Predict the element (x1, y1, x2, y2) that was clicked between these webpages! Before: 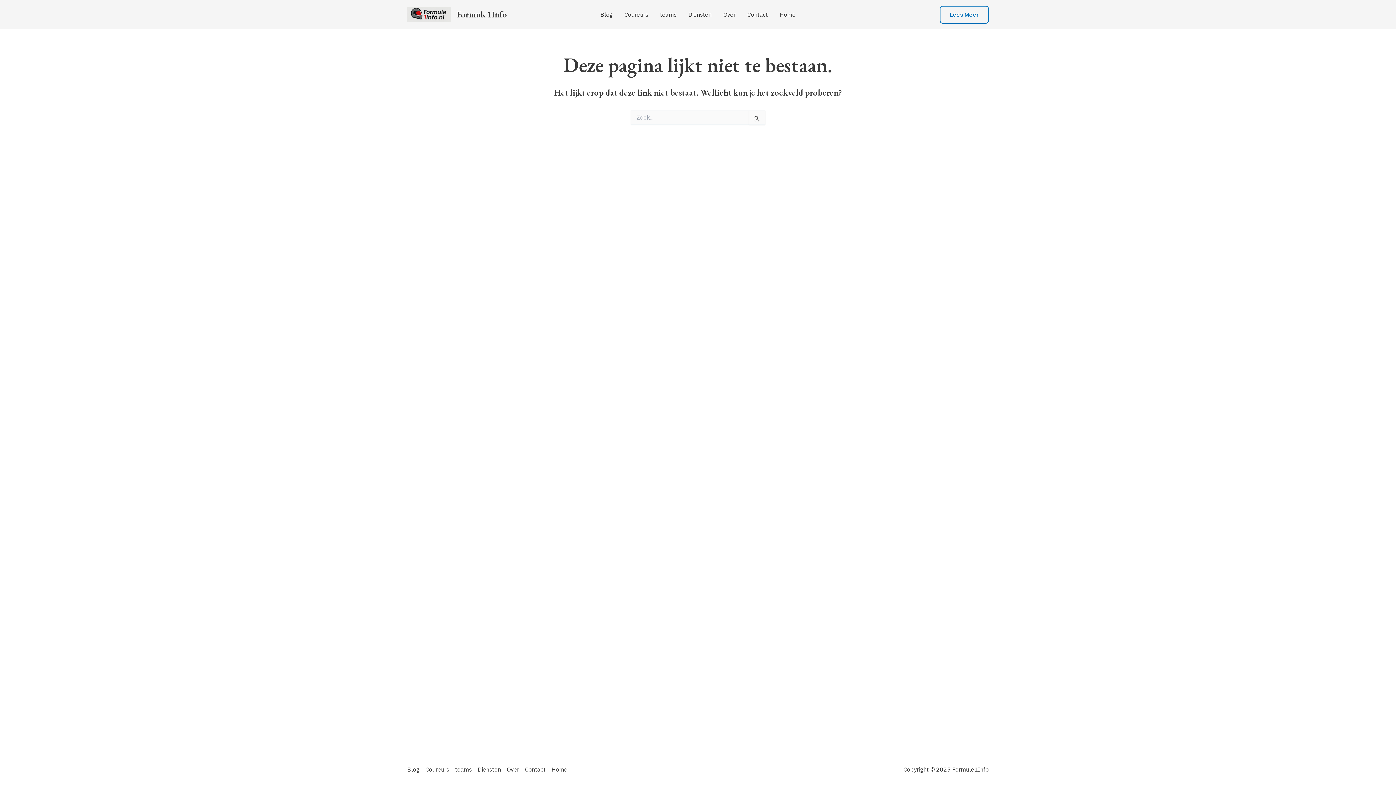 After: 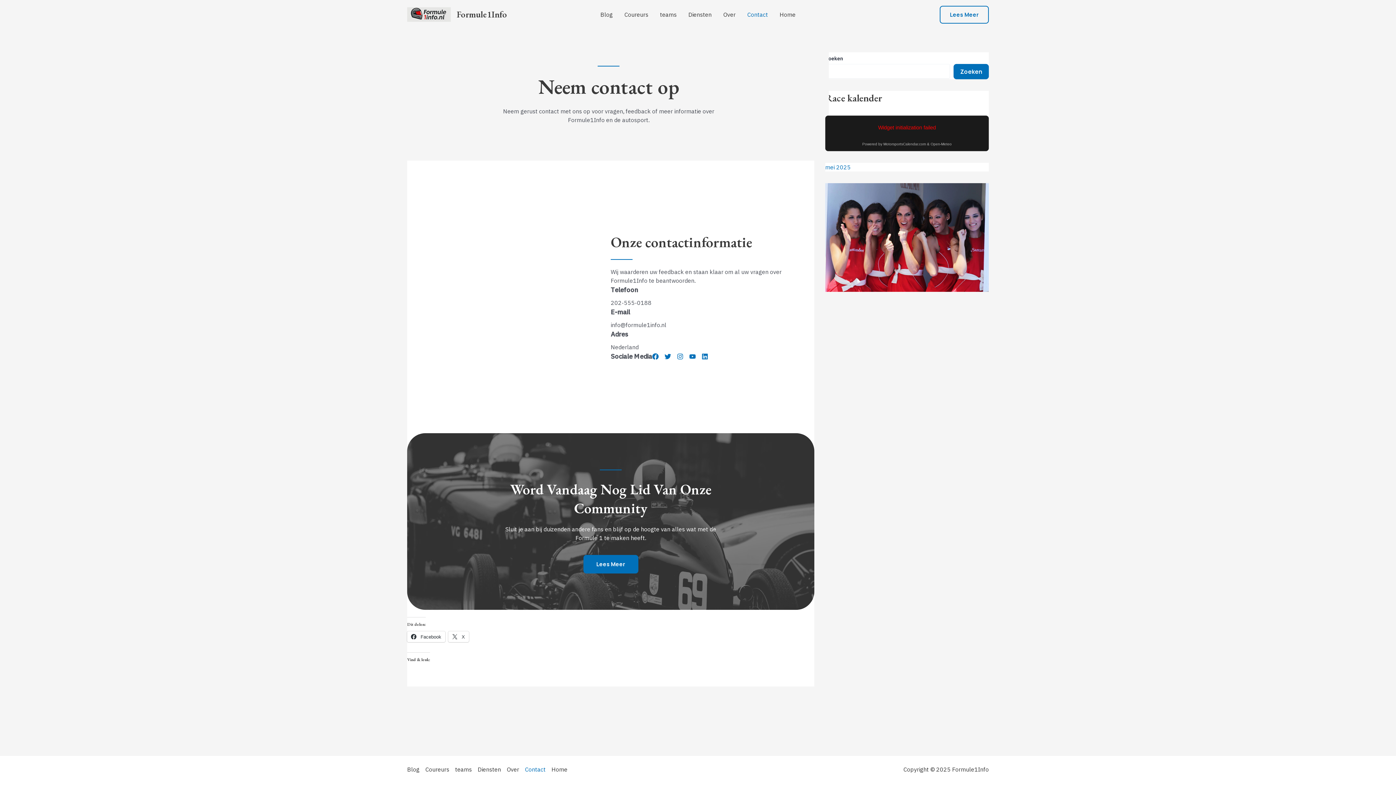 Action: bbox: (741, 0, 774, 29) label: Contact